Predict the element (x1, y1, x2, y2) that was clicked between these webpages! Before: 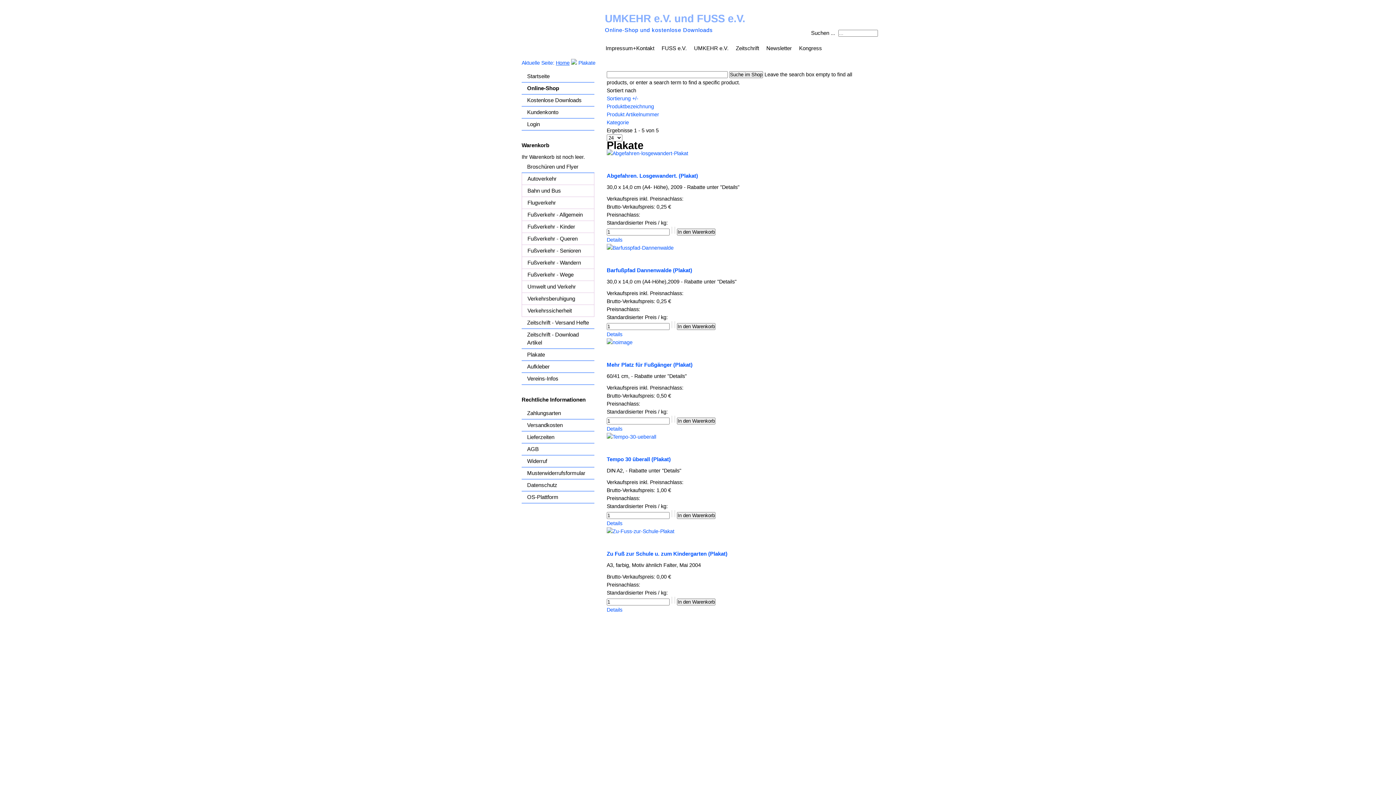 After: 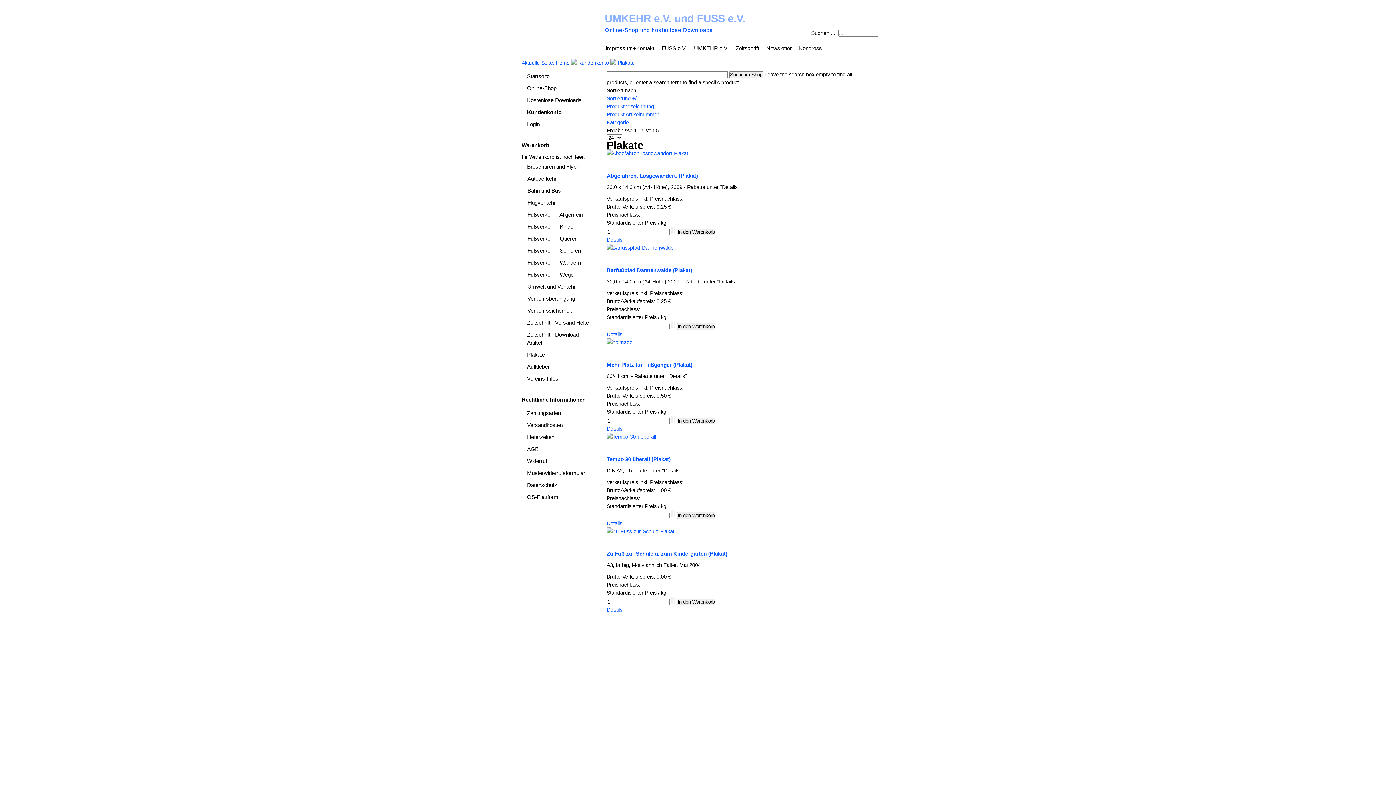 Action: label: Plakate bbox: (521, 349, 594, 361)